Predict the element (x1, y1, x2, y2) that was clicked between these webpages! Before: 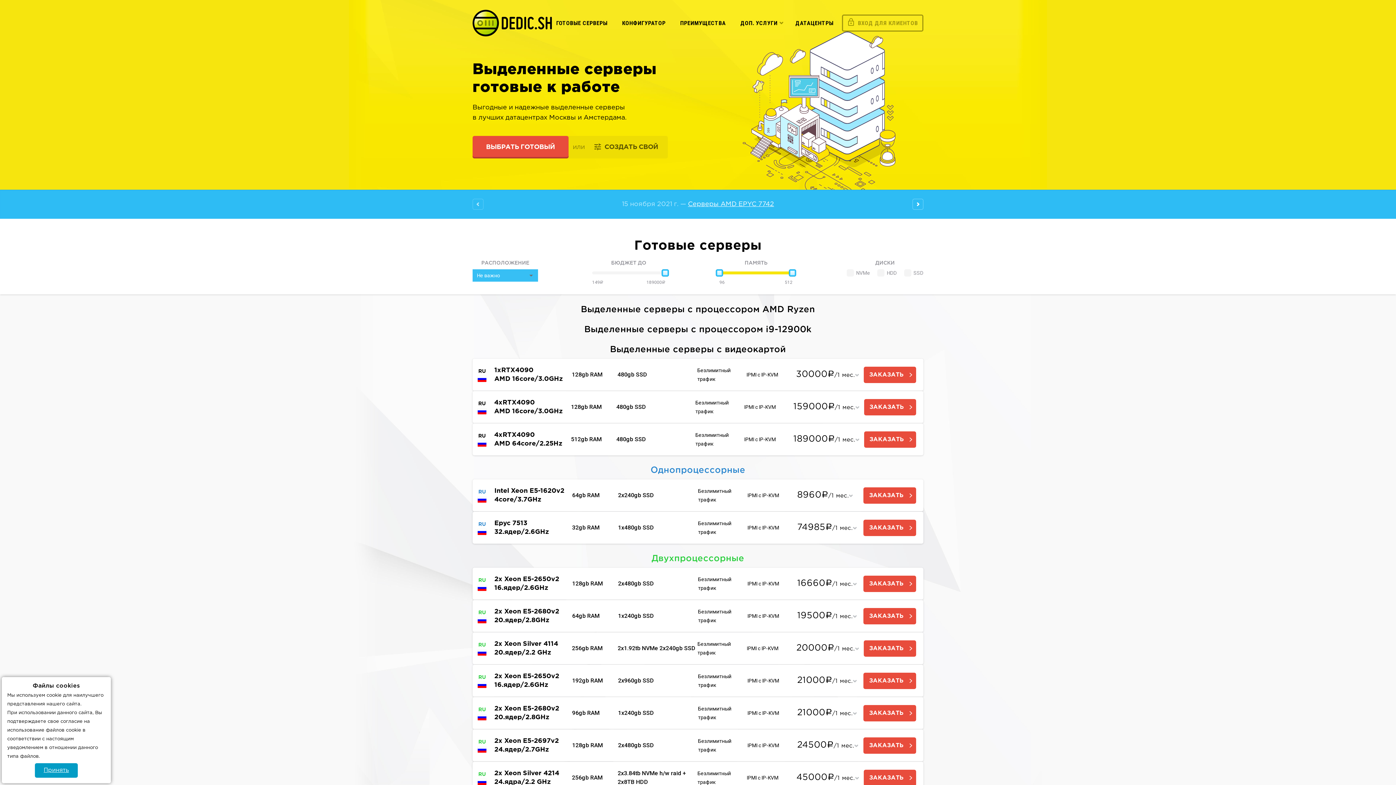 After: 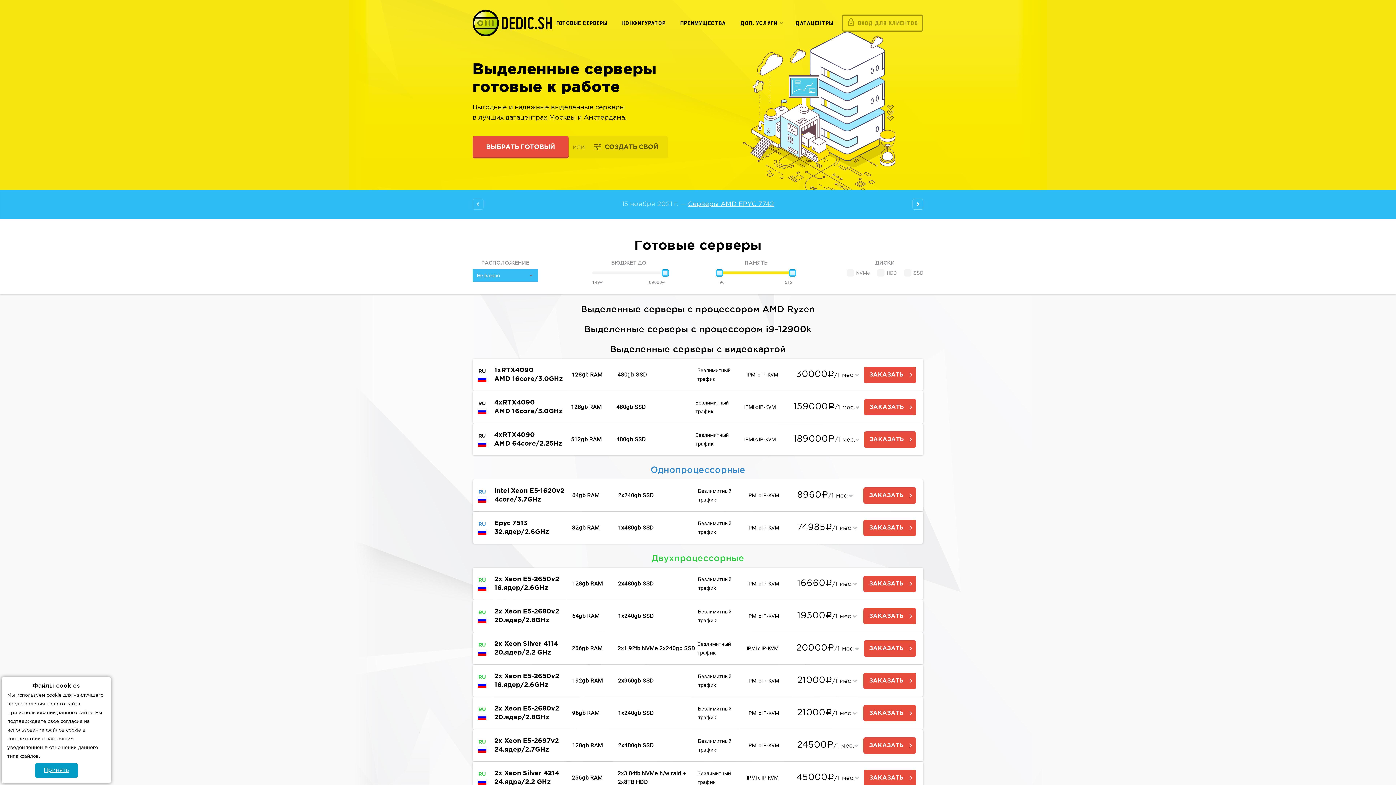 Action: bbox: (472, 9, 552, 36)